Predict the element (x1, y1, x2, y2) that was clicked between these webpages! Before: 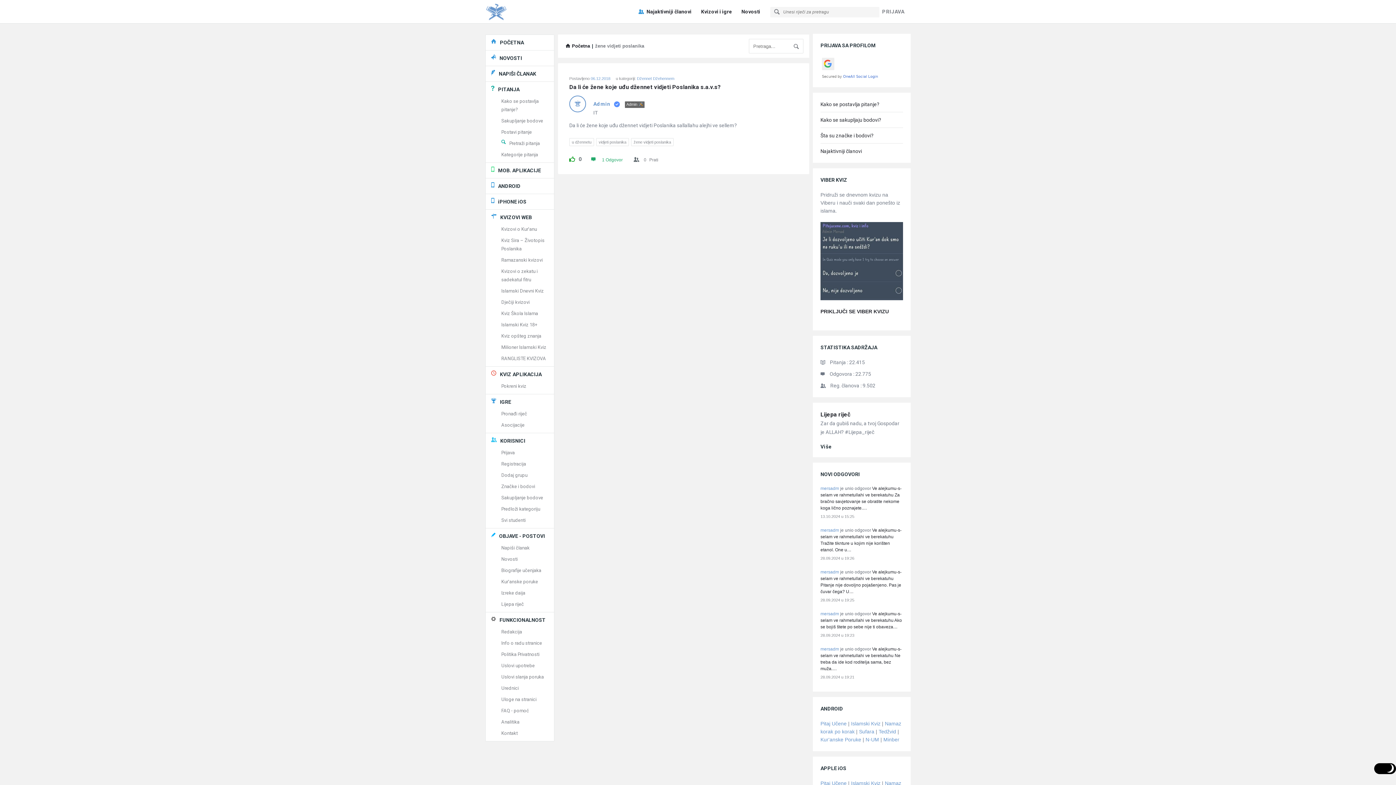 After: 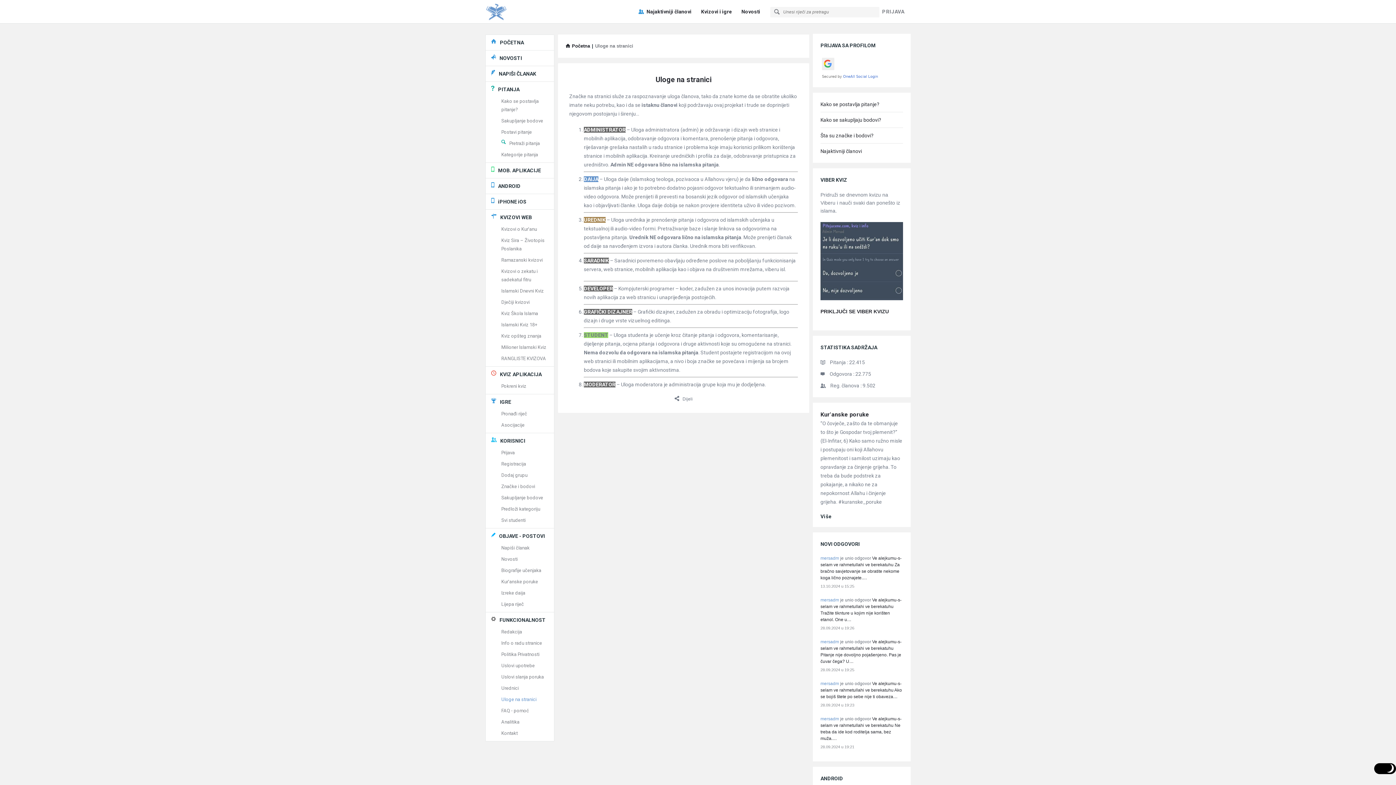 Action: bbox: (501, 697, 536, 702) label: Uloge na stranici